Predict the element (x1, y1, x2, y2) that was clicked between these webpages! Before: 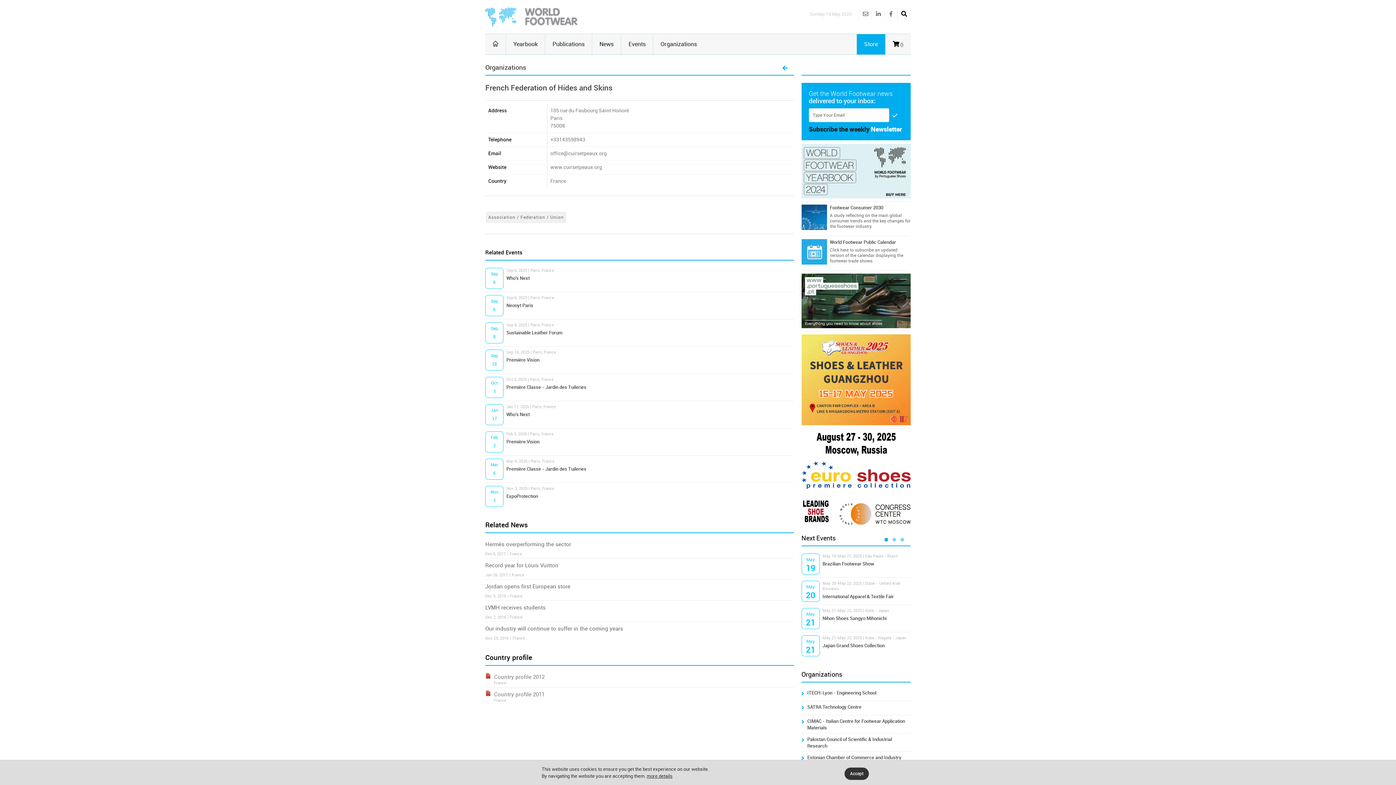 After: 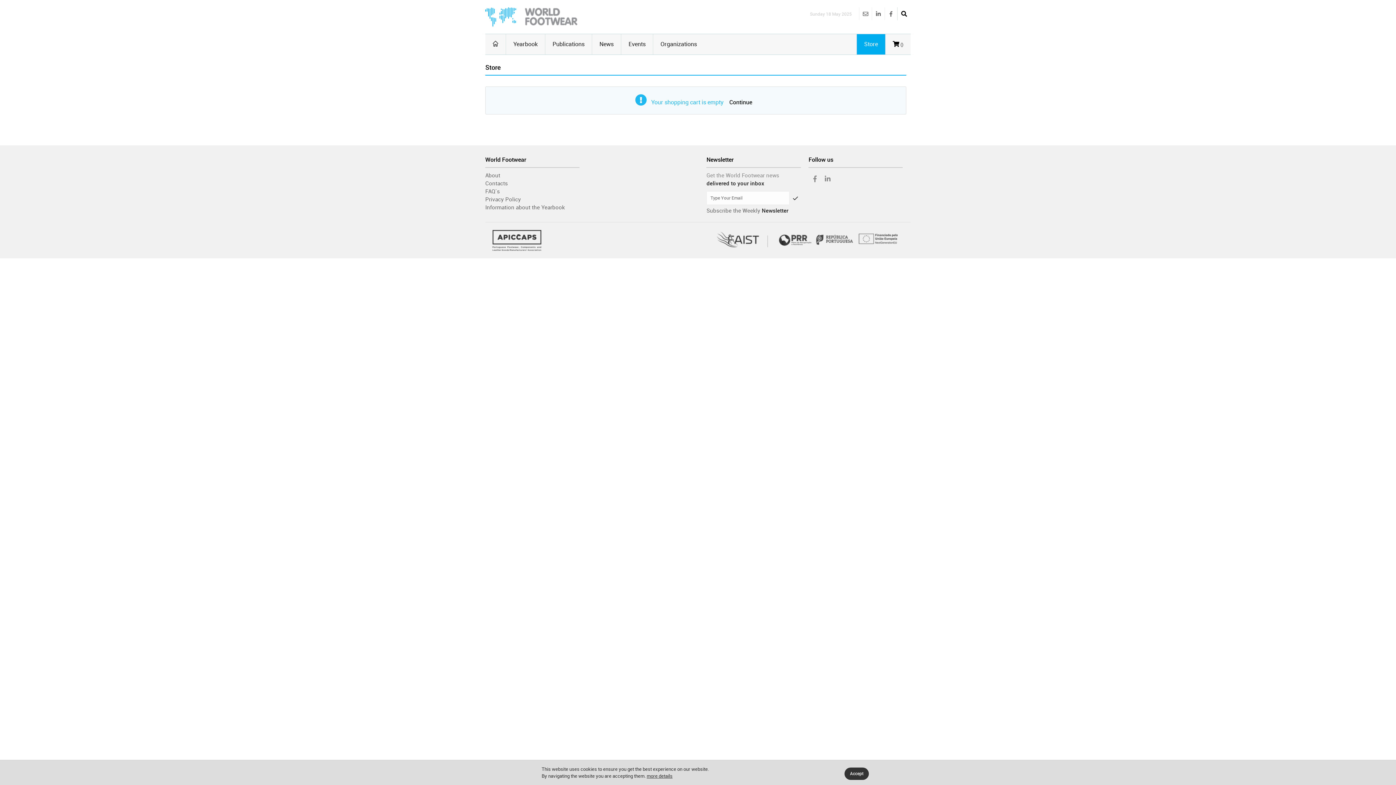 Action: label:  () bbox: (885, 34, 910, 54)